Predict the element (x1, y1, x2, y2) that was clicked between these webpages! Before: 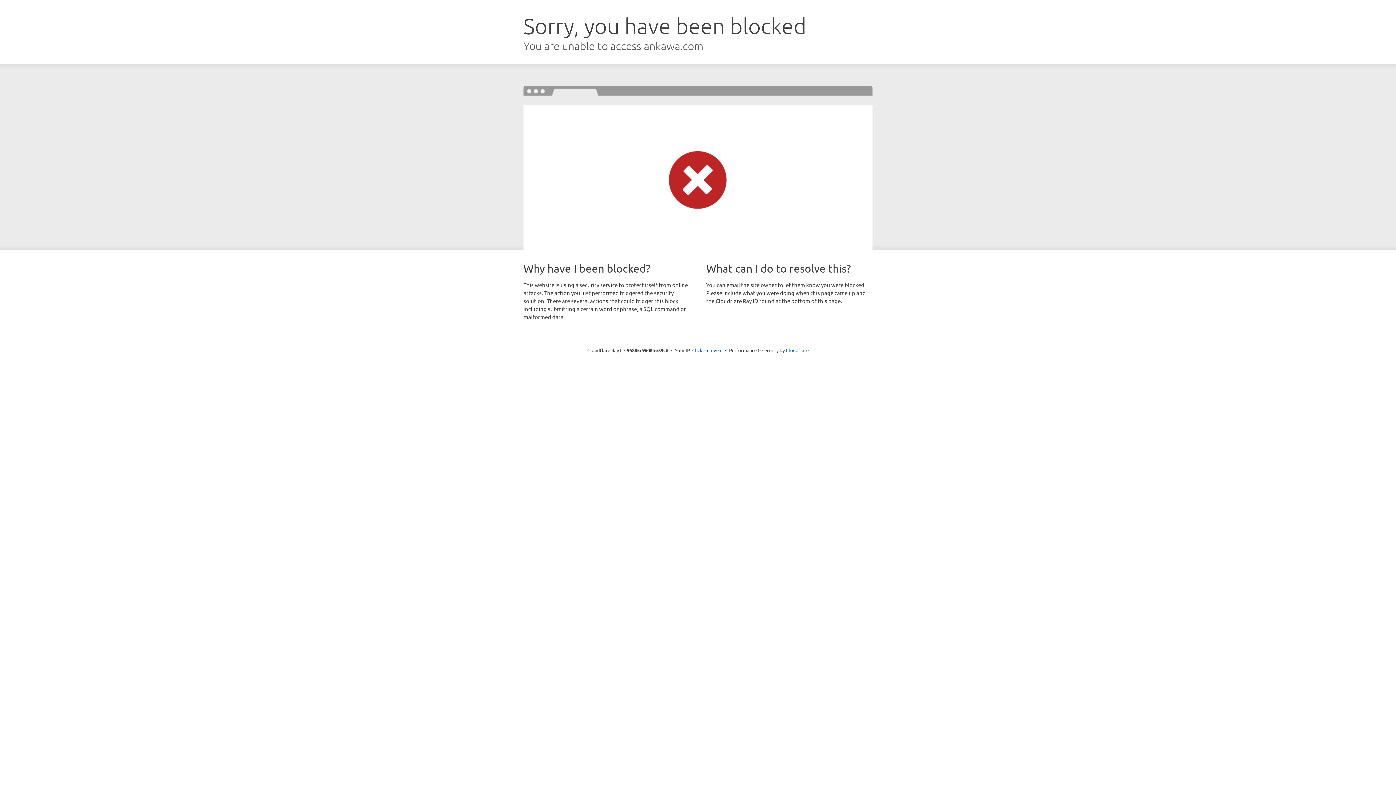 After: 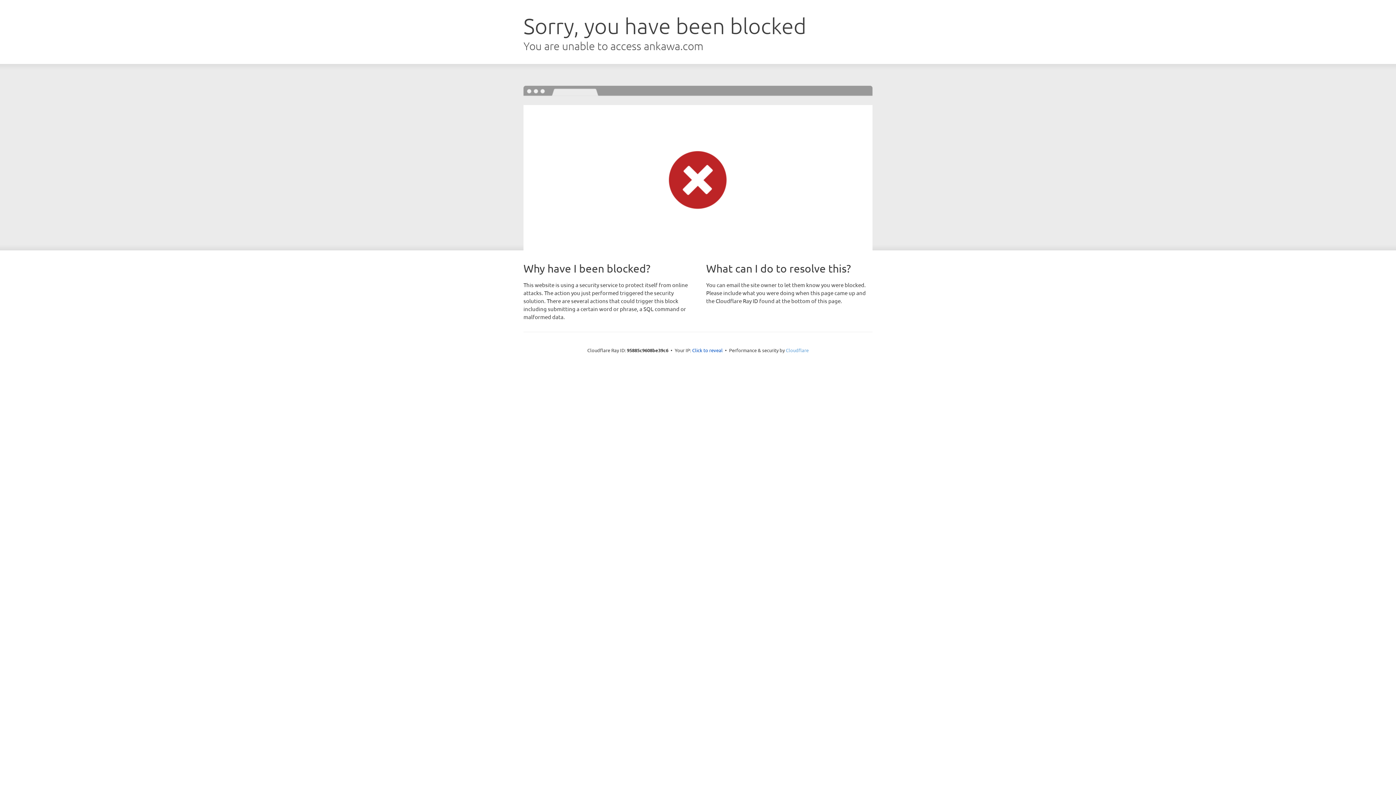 Action: bbox: (786, 347, 808, 353) label: Cloudflare